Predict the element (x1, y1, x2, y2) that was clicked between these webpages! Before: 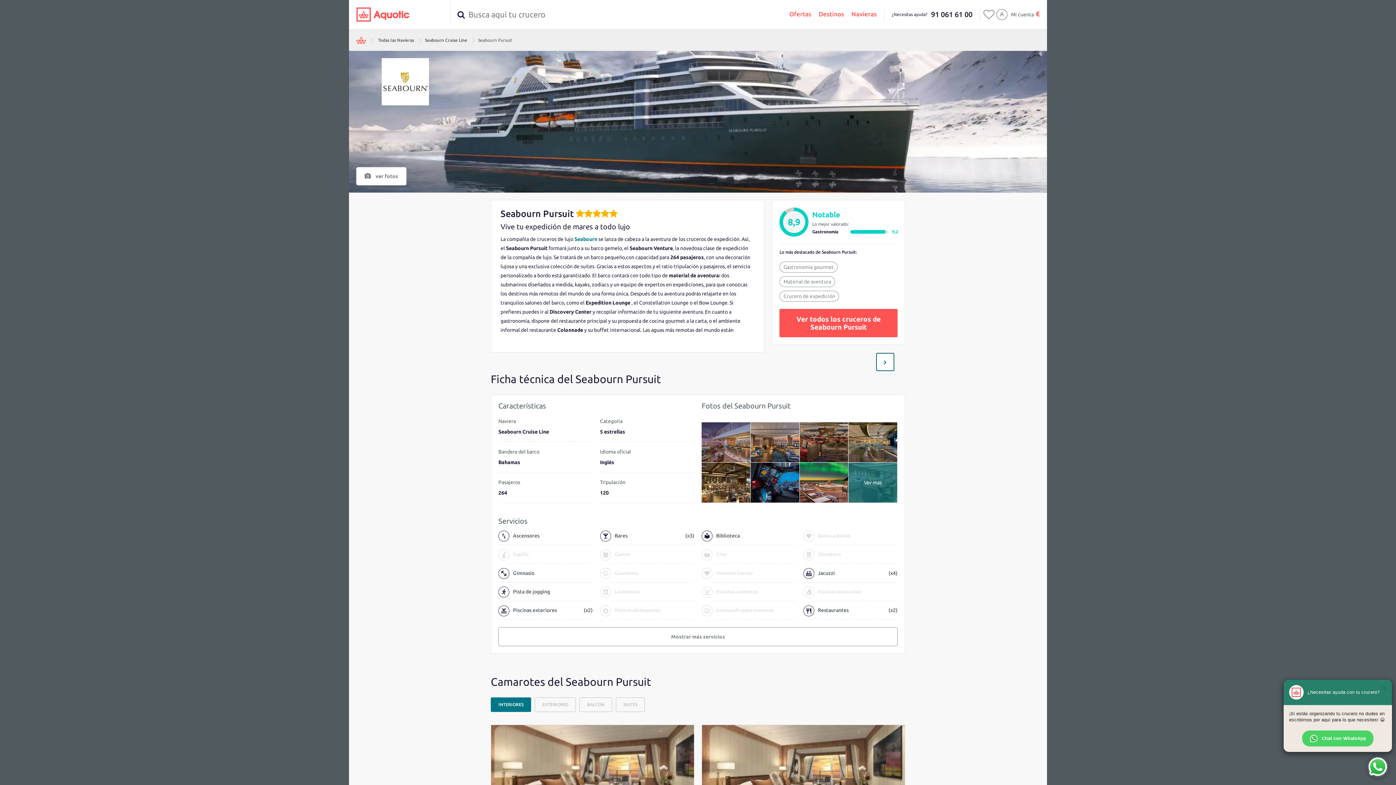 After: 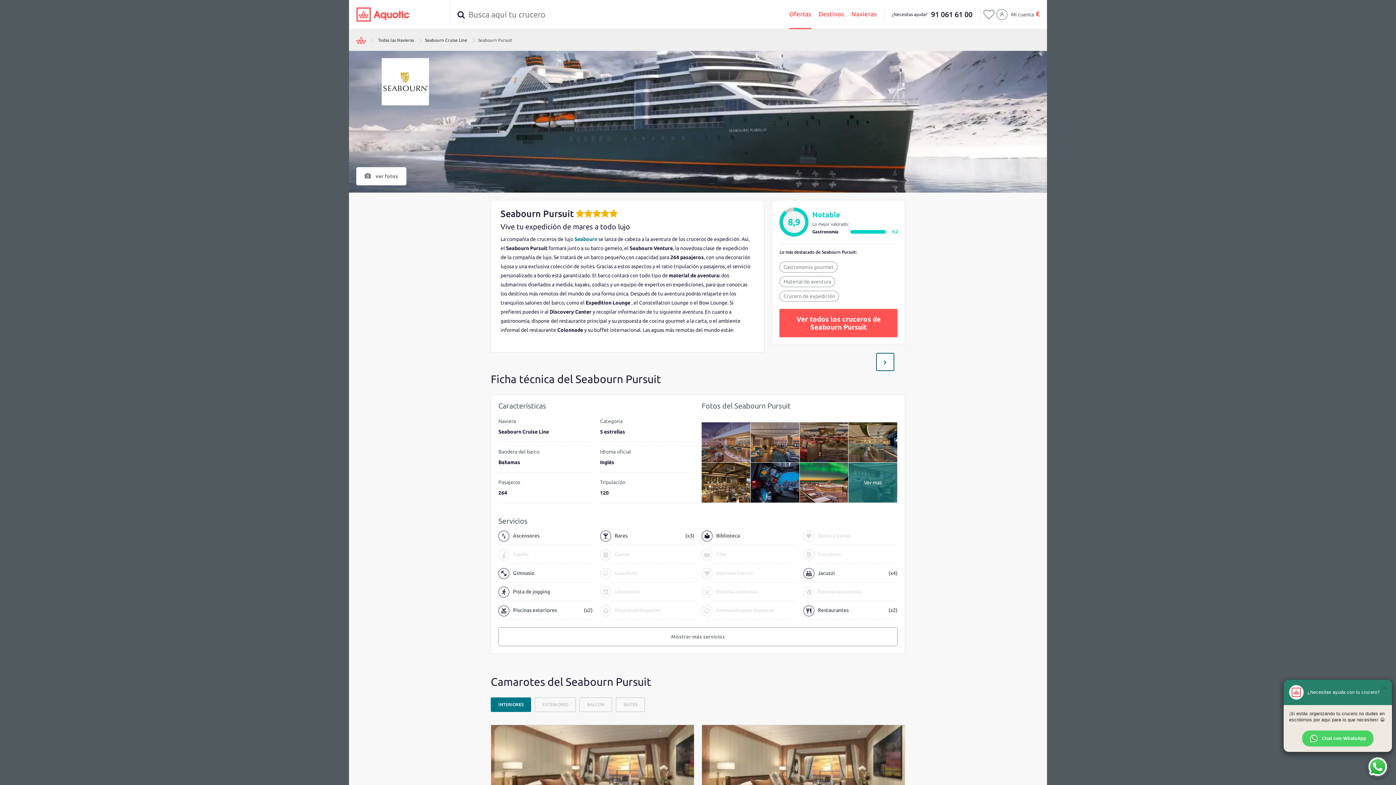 Action: label: Ofertas bbox: (789, 0, 811, 29)